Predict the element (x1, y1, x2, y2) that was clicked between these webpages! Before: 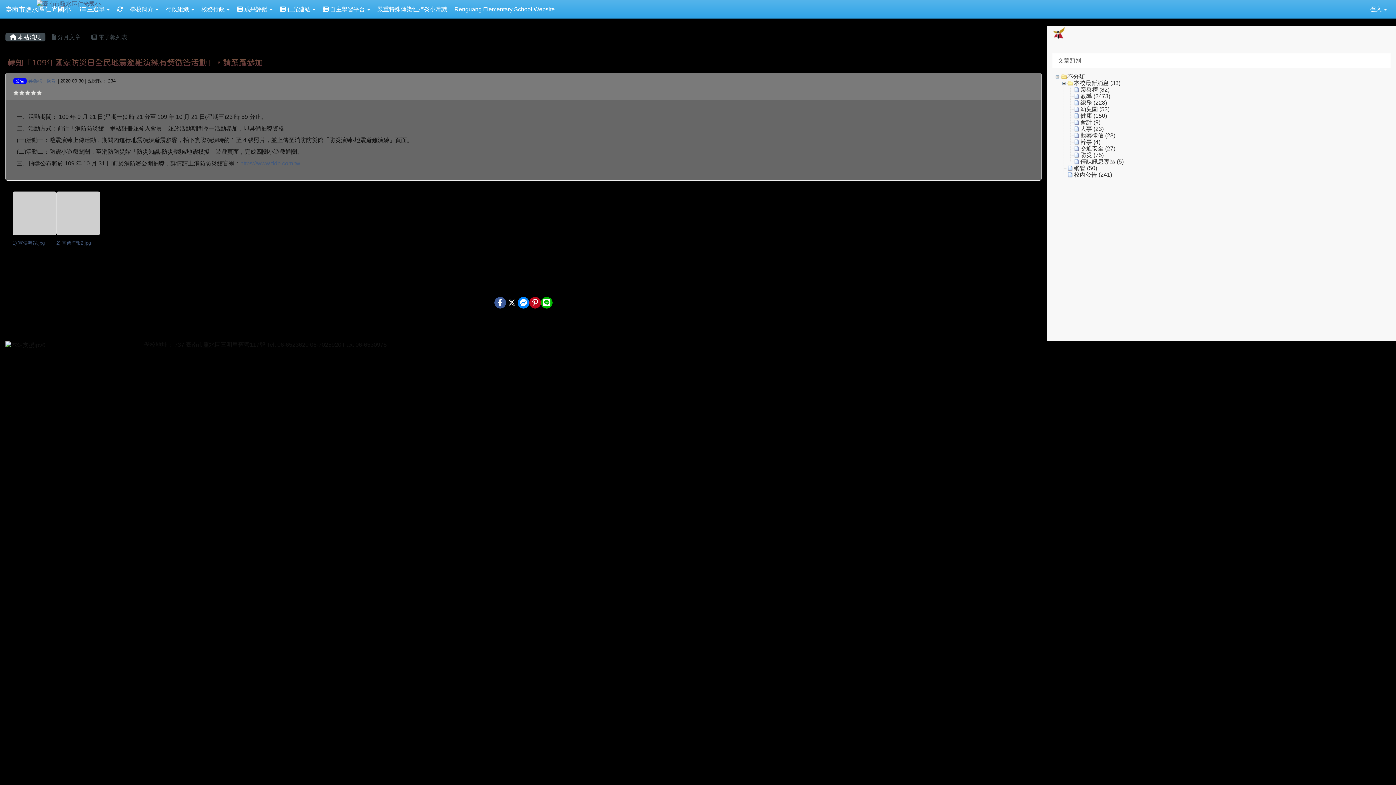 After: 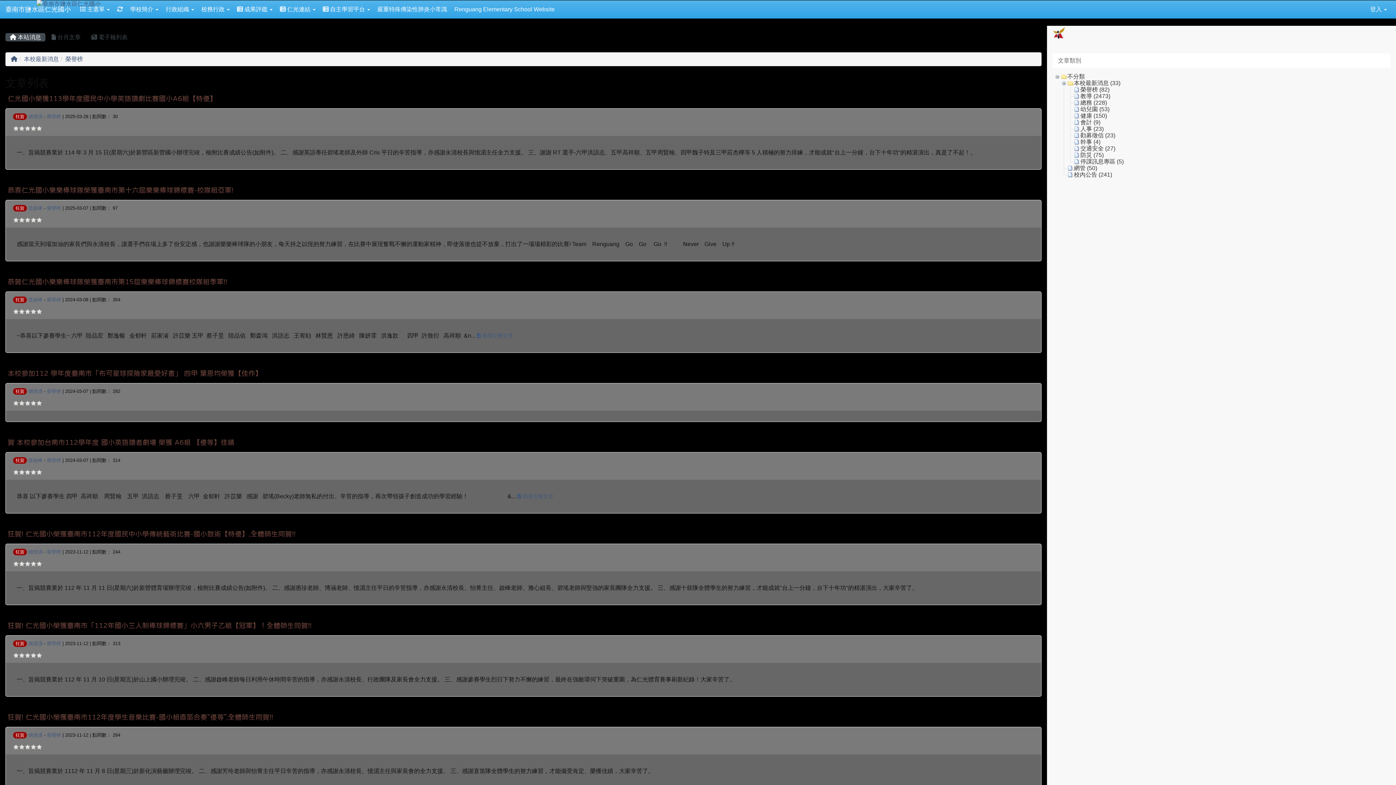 Action: label: 榮譽榜 (82) bbox: (1074, 86, 1111, 92)